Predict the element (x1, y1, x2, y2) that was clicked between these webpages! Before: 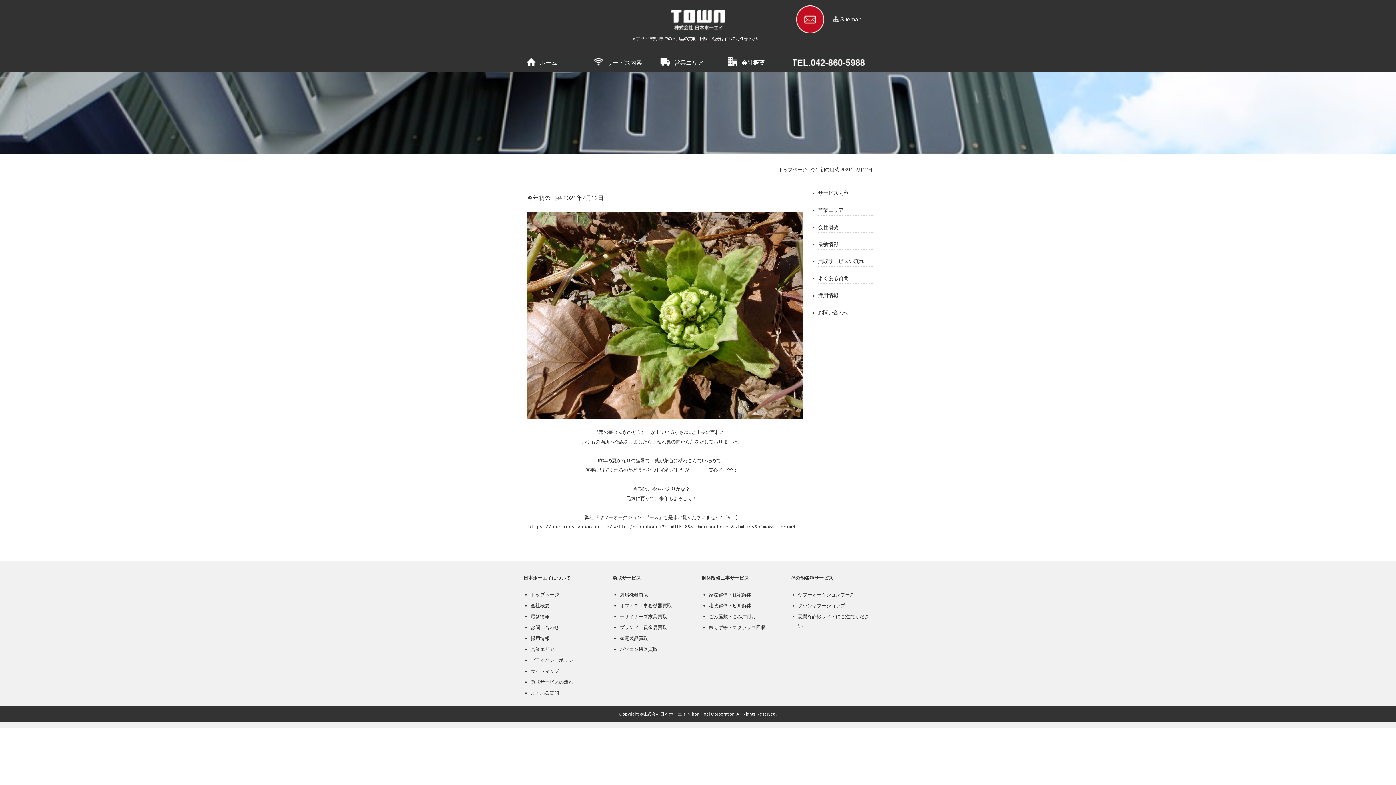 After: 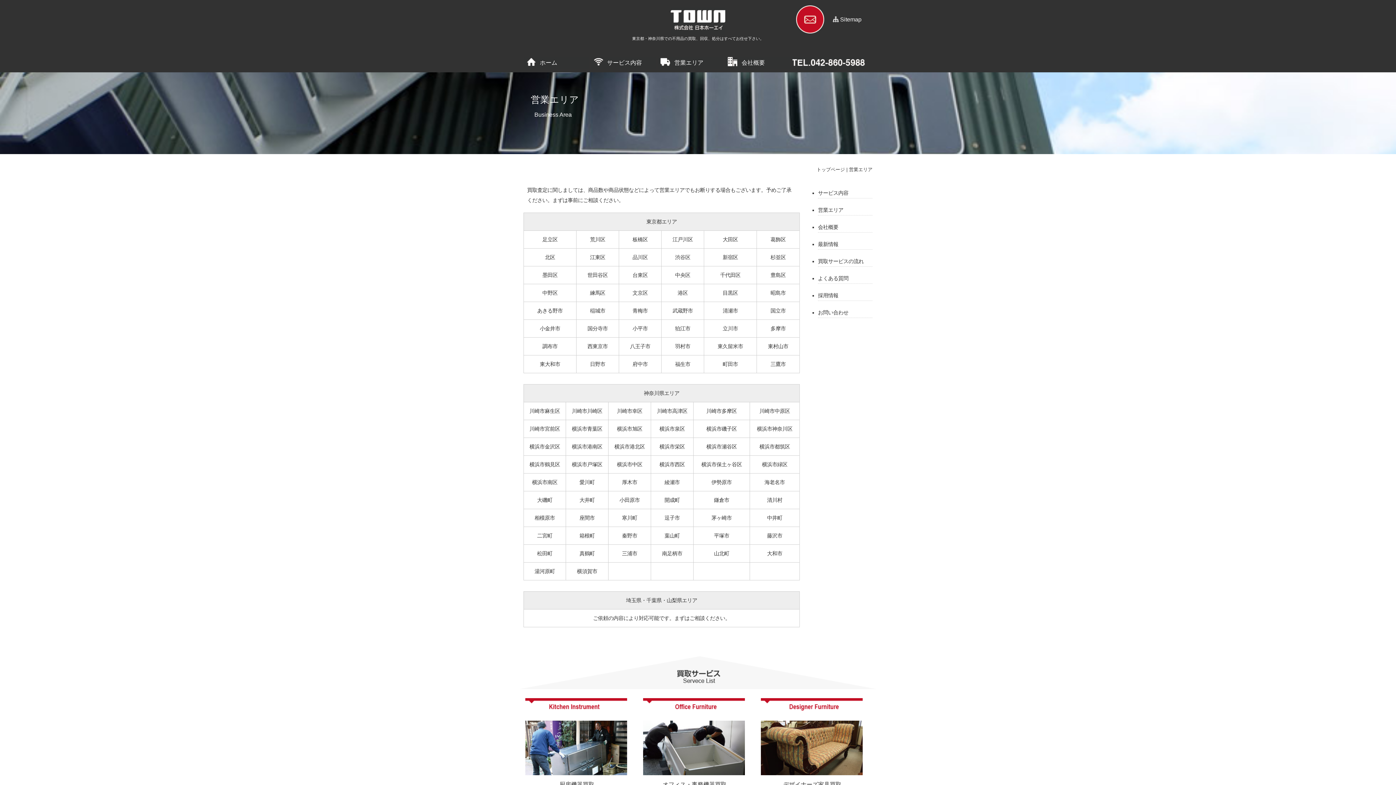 Action: bbox: (530, 646, 554, 652) label: 営業エリア